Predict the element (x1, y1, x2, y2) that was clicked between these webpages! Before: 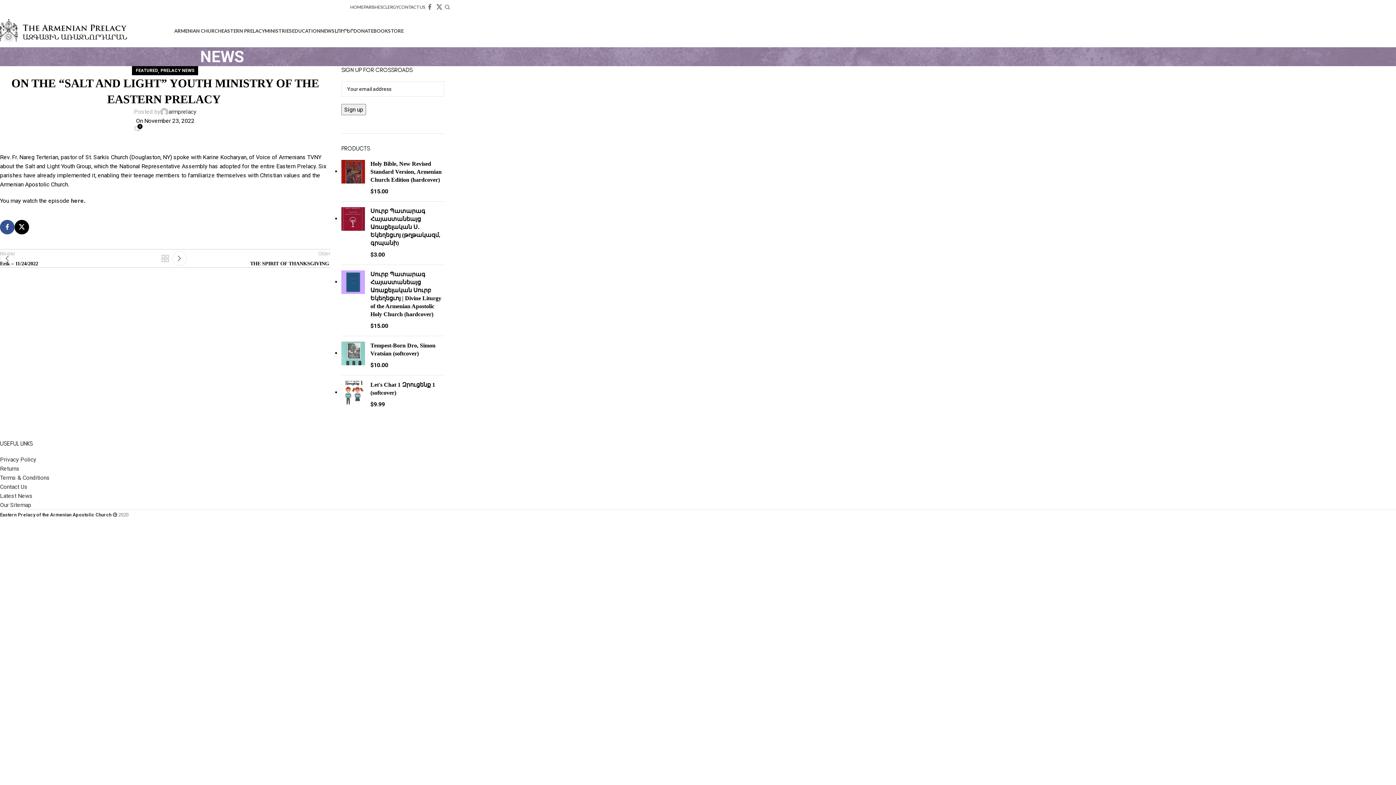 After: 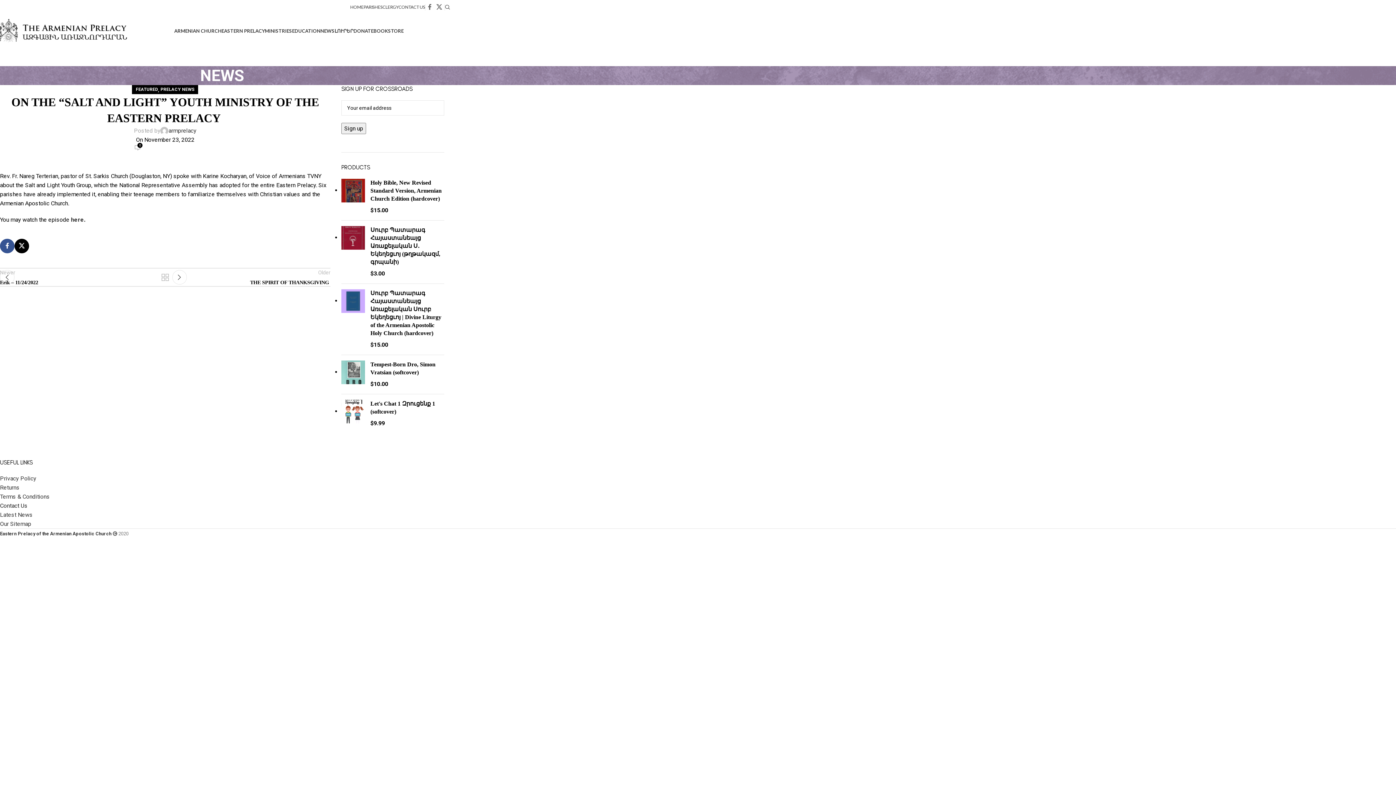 Action: bbox: (0, 483, 27, 490) label: Contact Us